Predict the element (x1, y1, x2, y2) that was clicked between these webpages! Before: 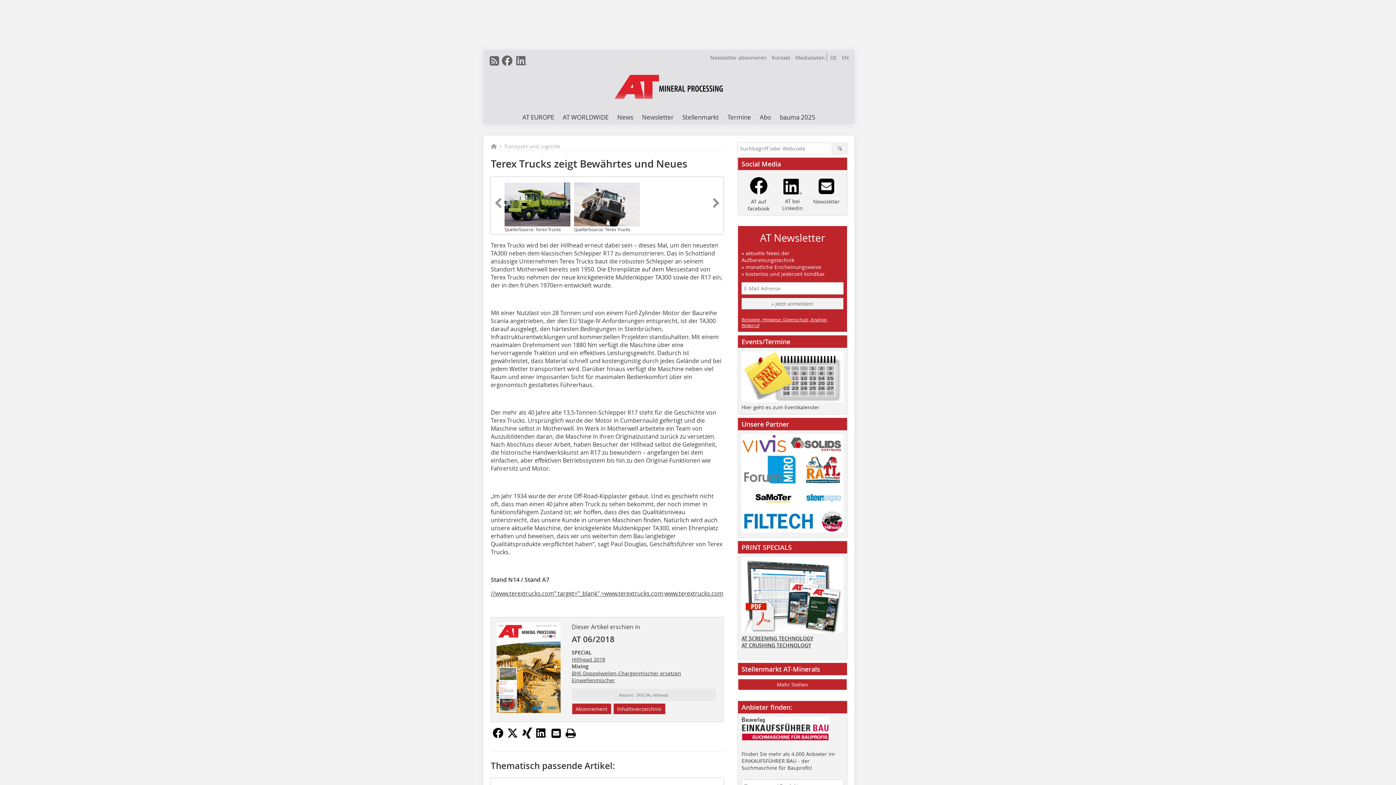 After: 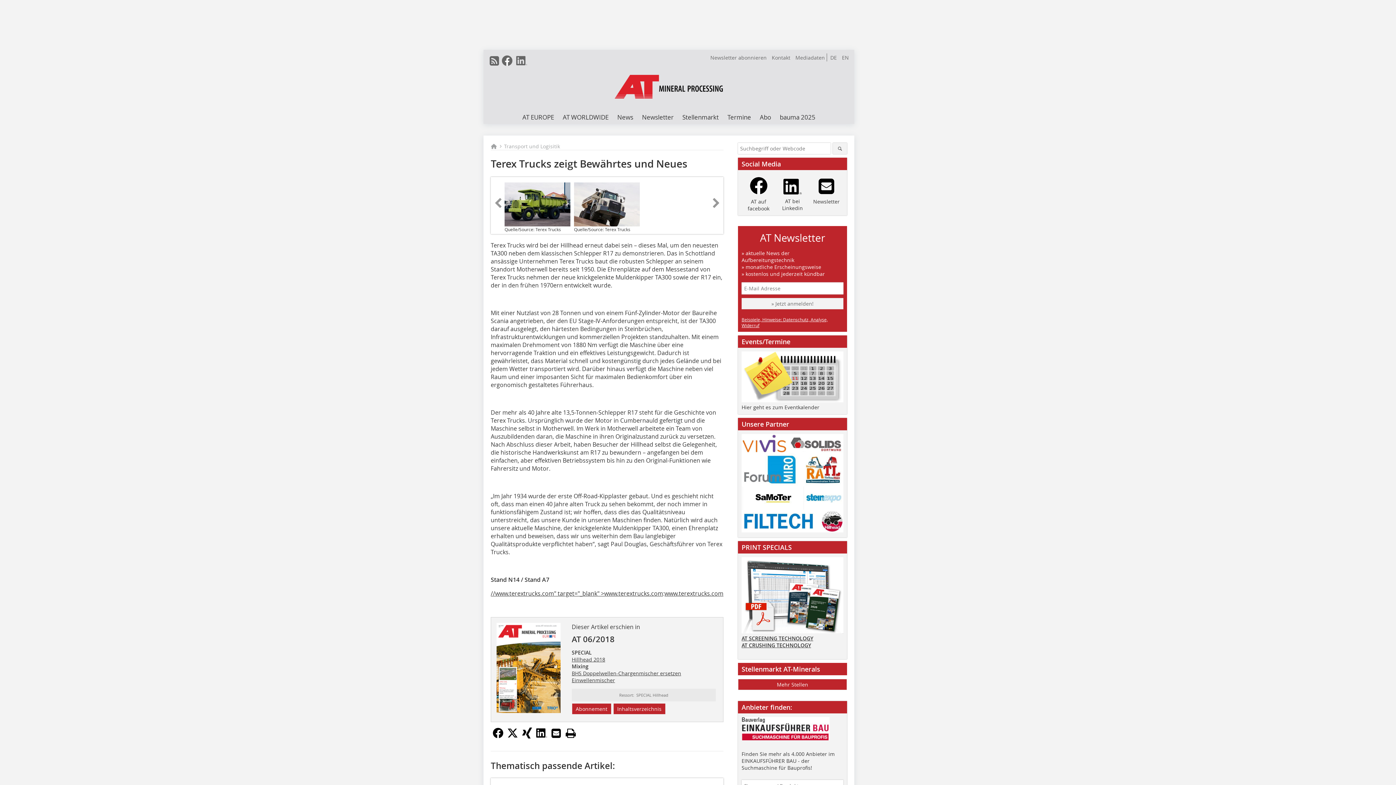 Action: label: » Jetzt anmelden! bbox: (741, 298, 843, 309)